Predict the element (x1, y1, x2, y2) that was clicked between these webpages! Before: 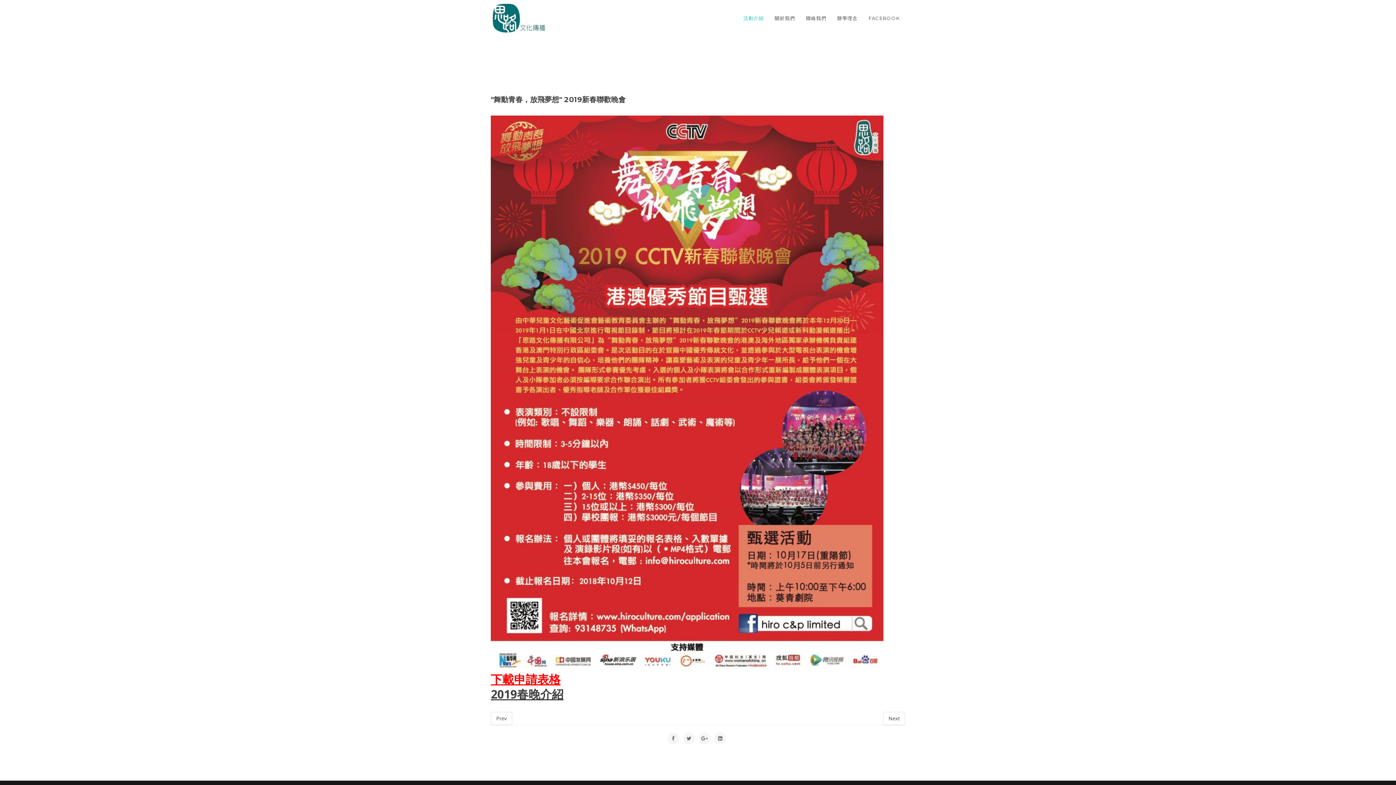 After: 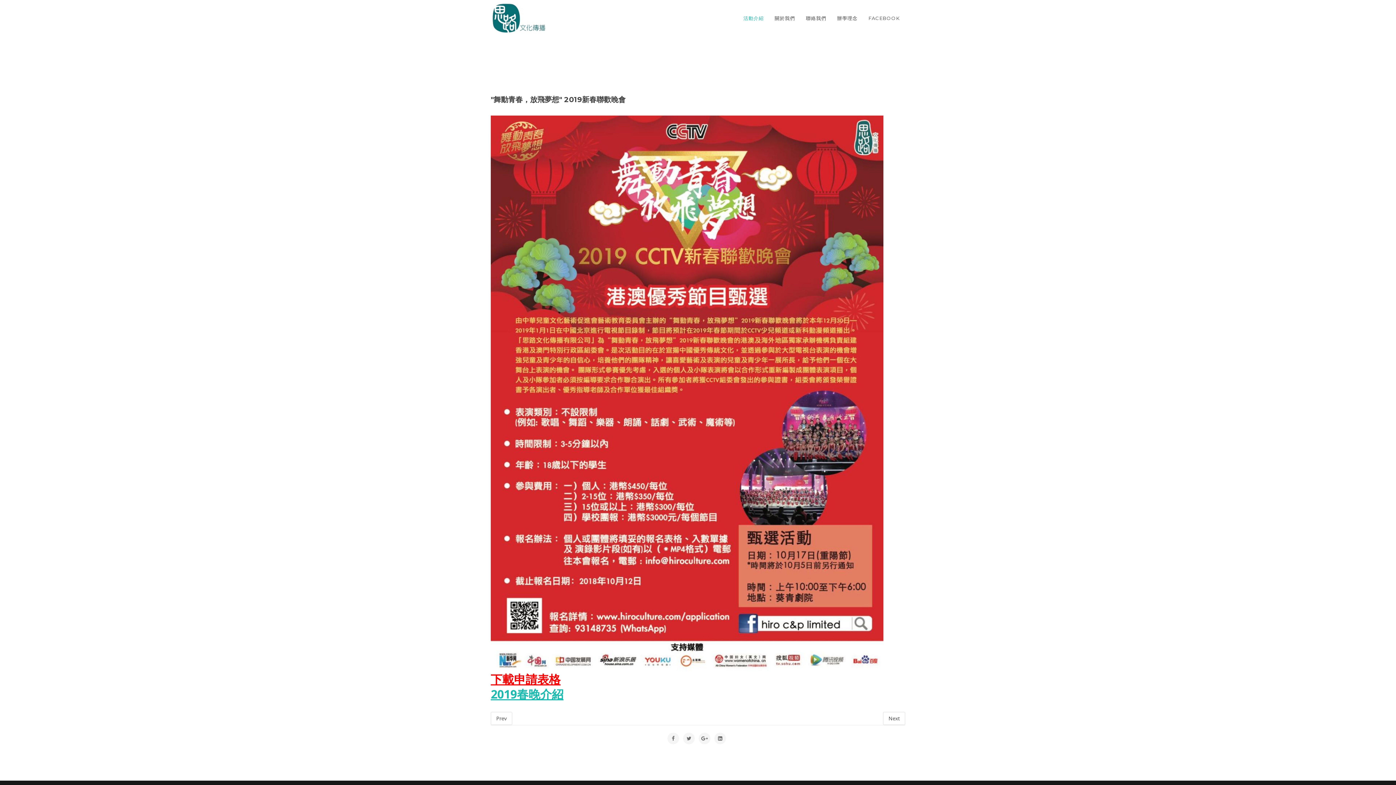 Action: bbox: (490, 686, 563, 702) label: 2019春晚介紹